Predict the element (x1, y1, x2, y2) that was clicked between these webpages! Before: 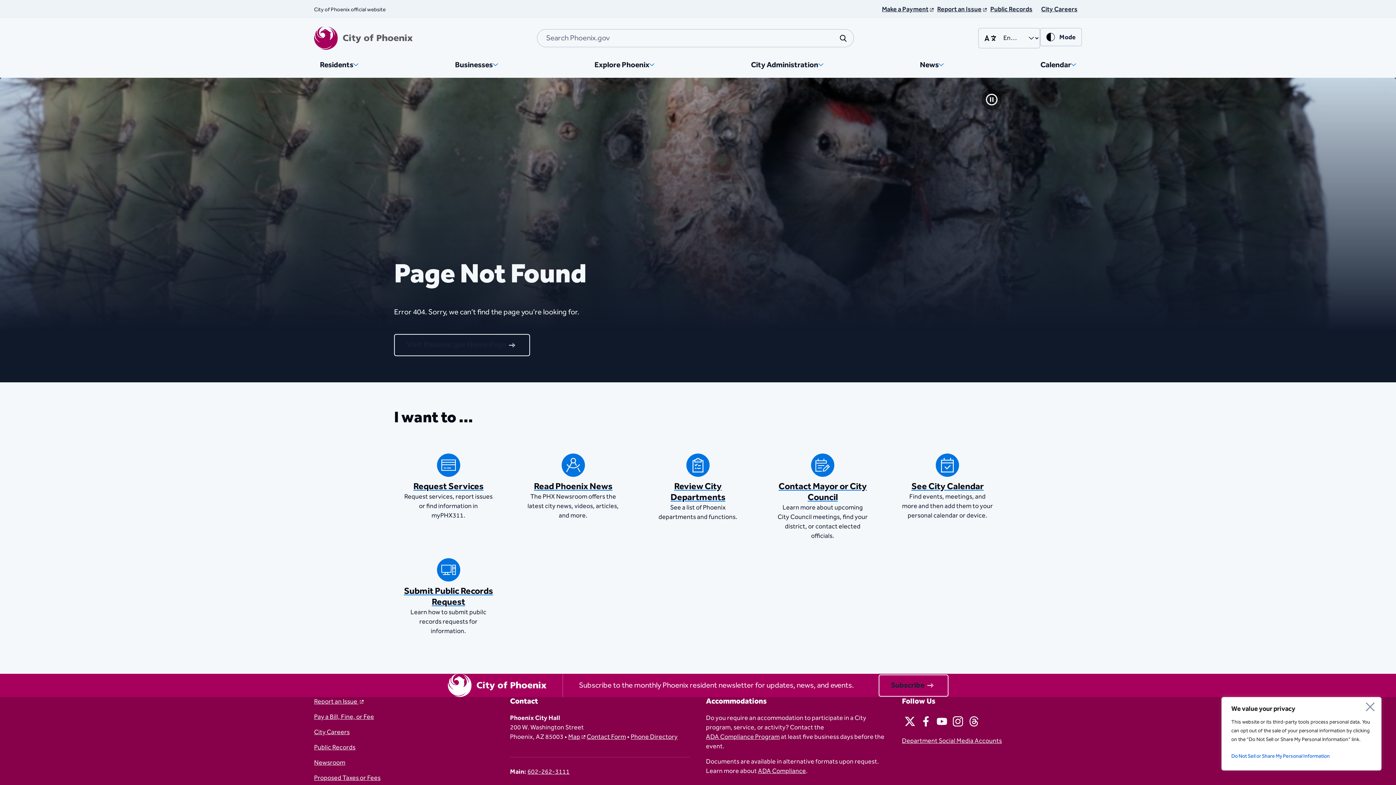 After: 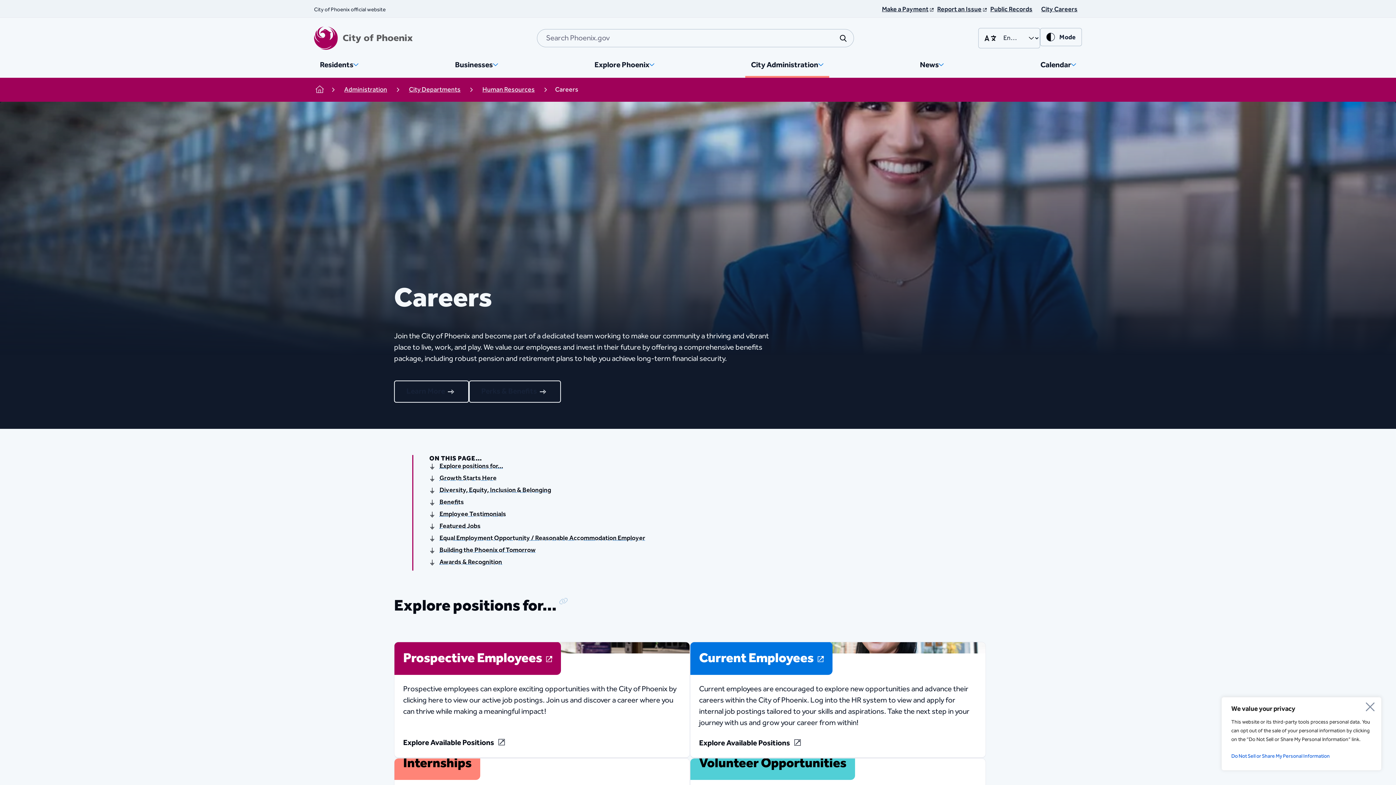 Action: label: City Careers bbox: (1037, 2, 1082, 16)